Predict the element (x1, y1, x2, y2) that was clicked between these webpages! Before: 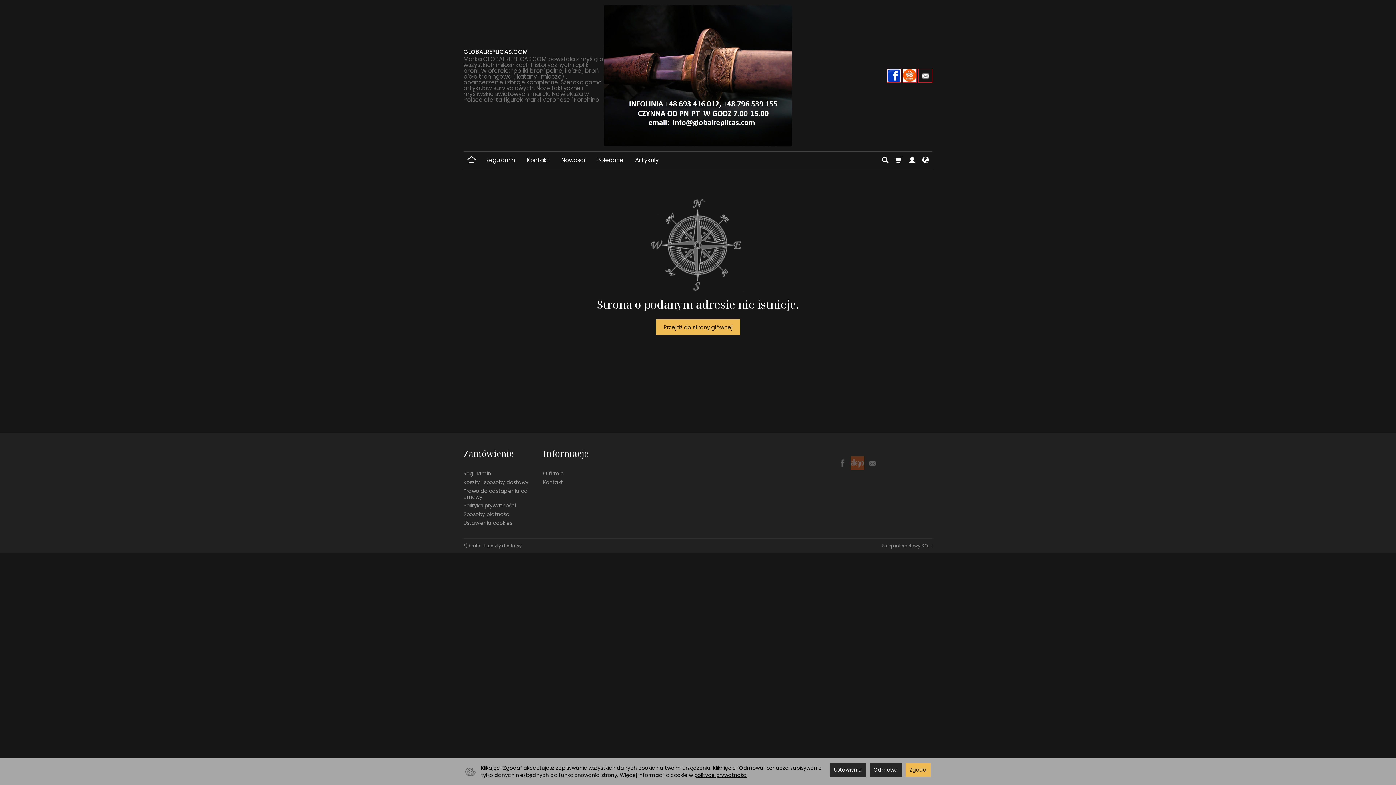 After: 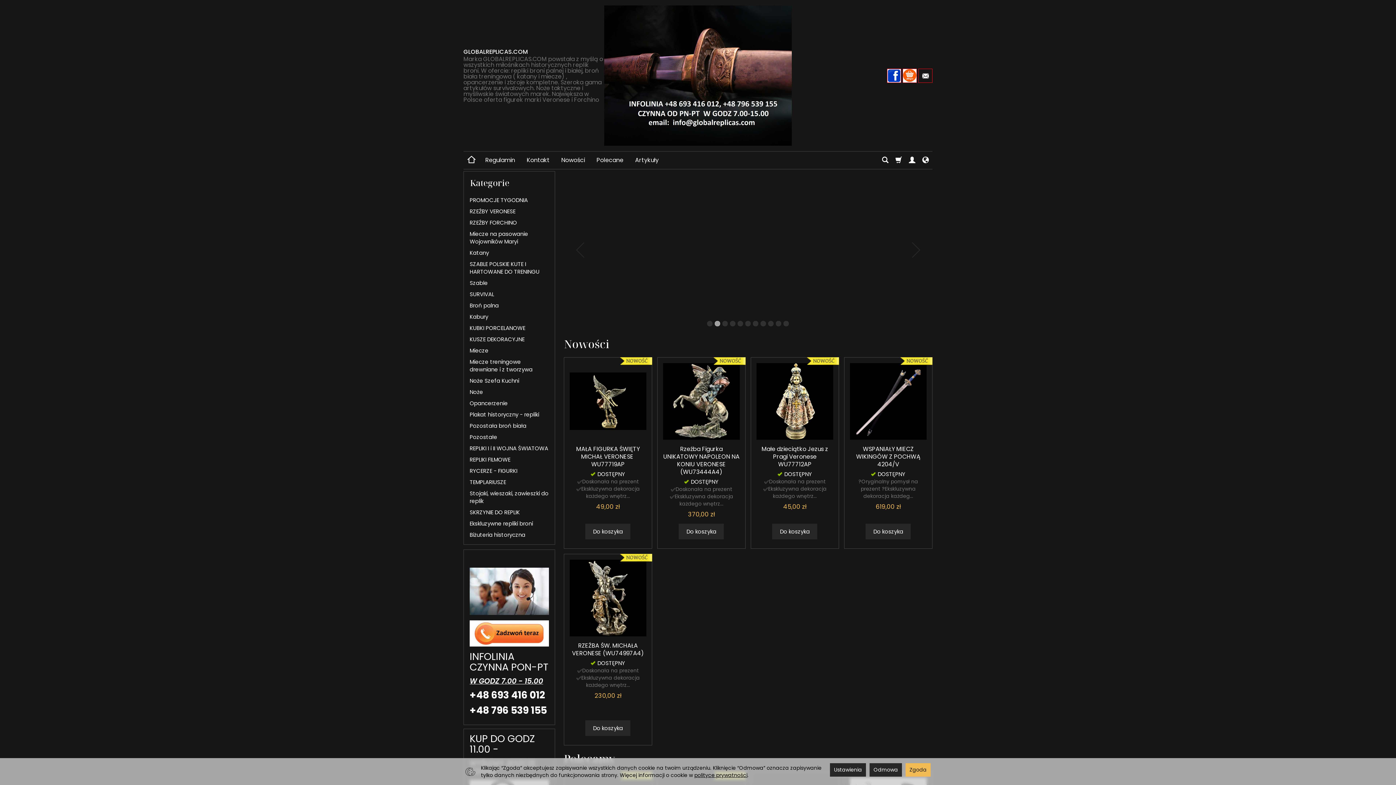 Action: bbox: (463, 151, 479, 169)